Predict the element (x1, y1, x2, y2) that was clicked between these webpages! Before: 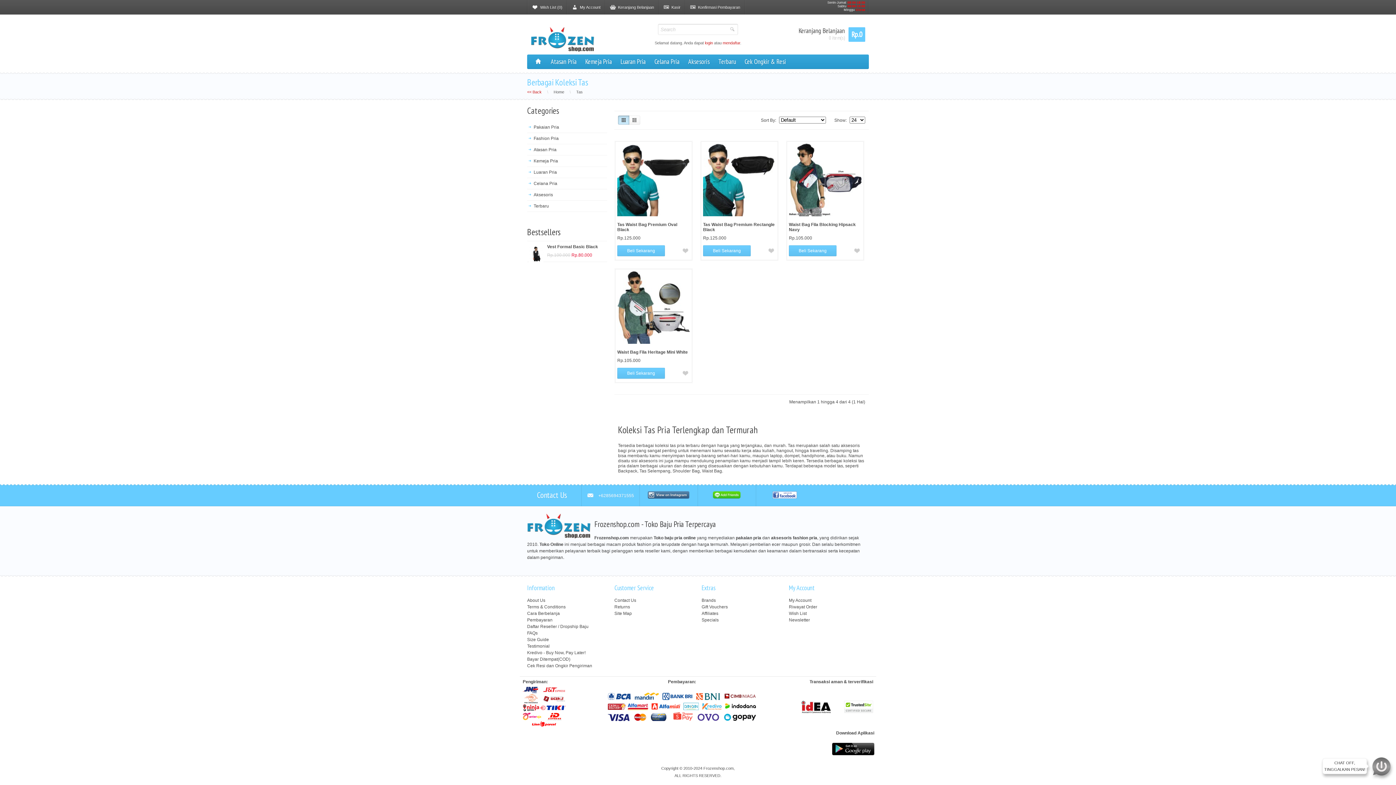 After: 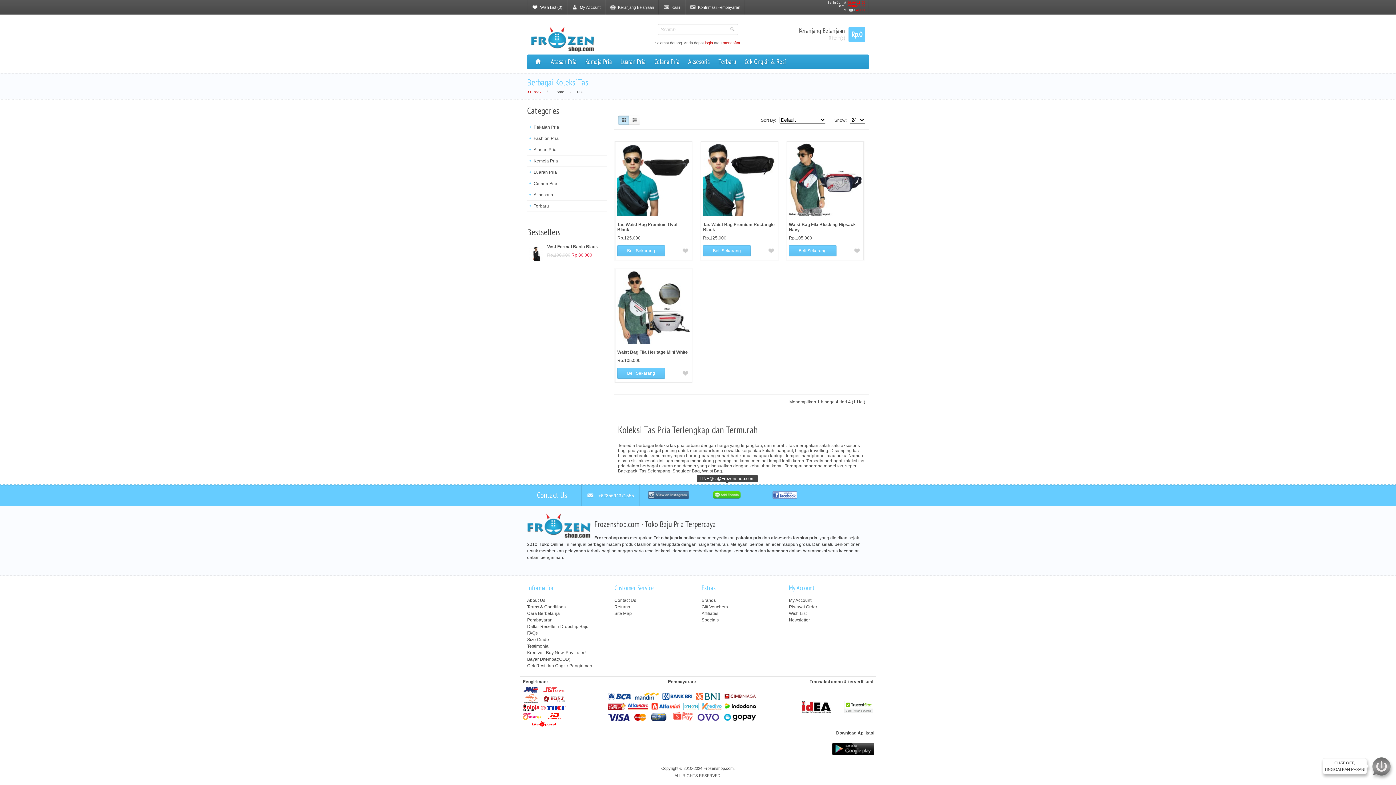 Action: bbox: (712, 494, 740, 500)